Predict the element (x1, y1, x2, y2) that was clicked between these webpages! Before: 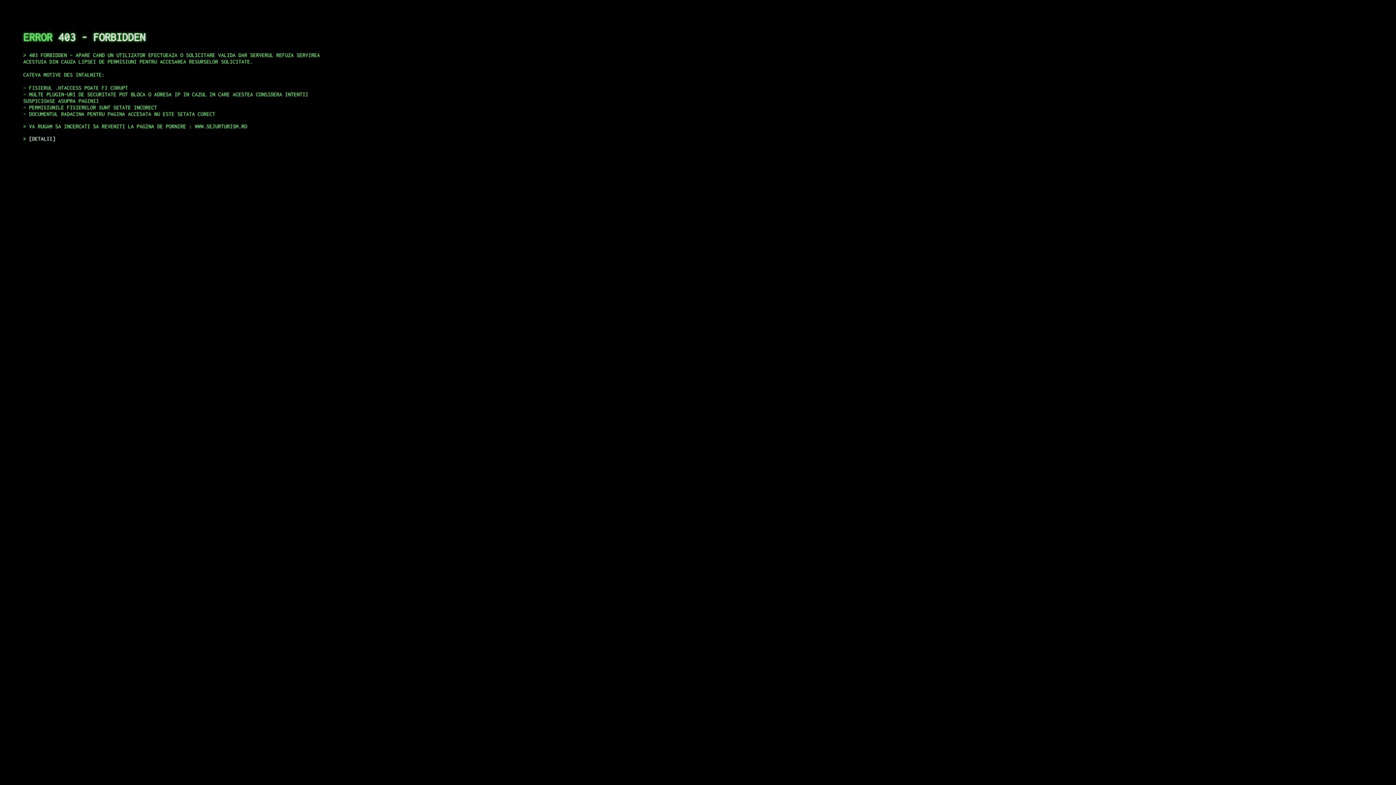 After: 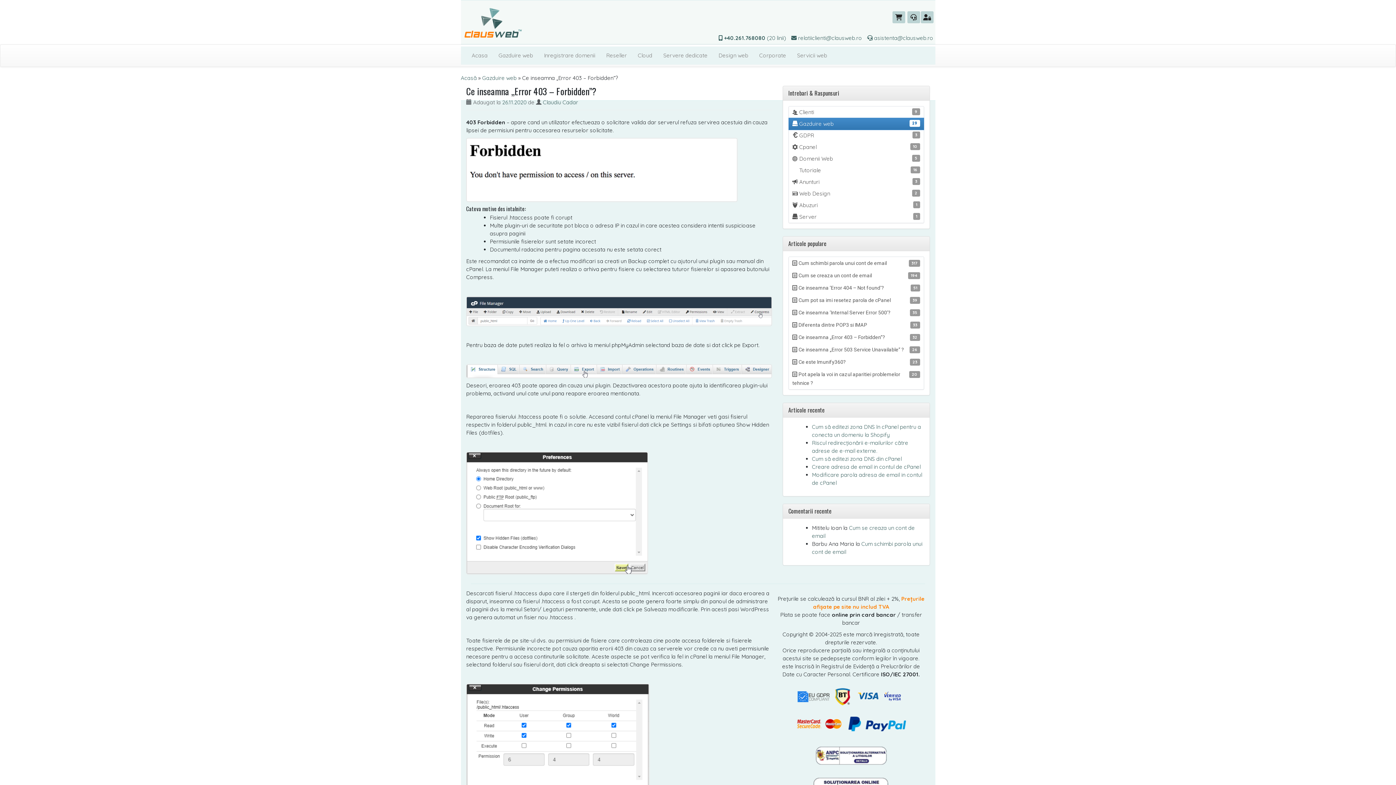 Action: label: DETALII bbox: (29, 135, 55, 141)